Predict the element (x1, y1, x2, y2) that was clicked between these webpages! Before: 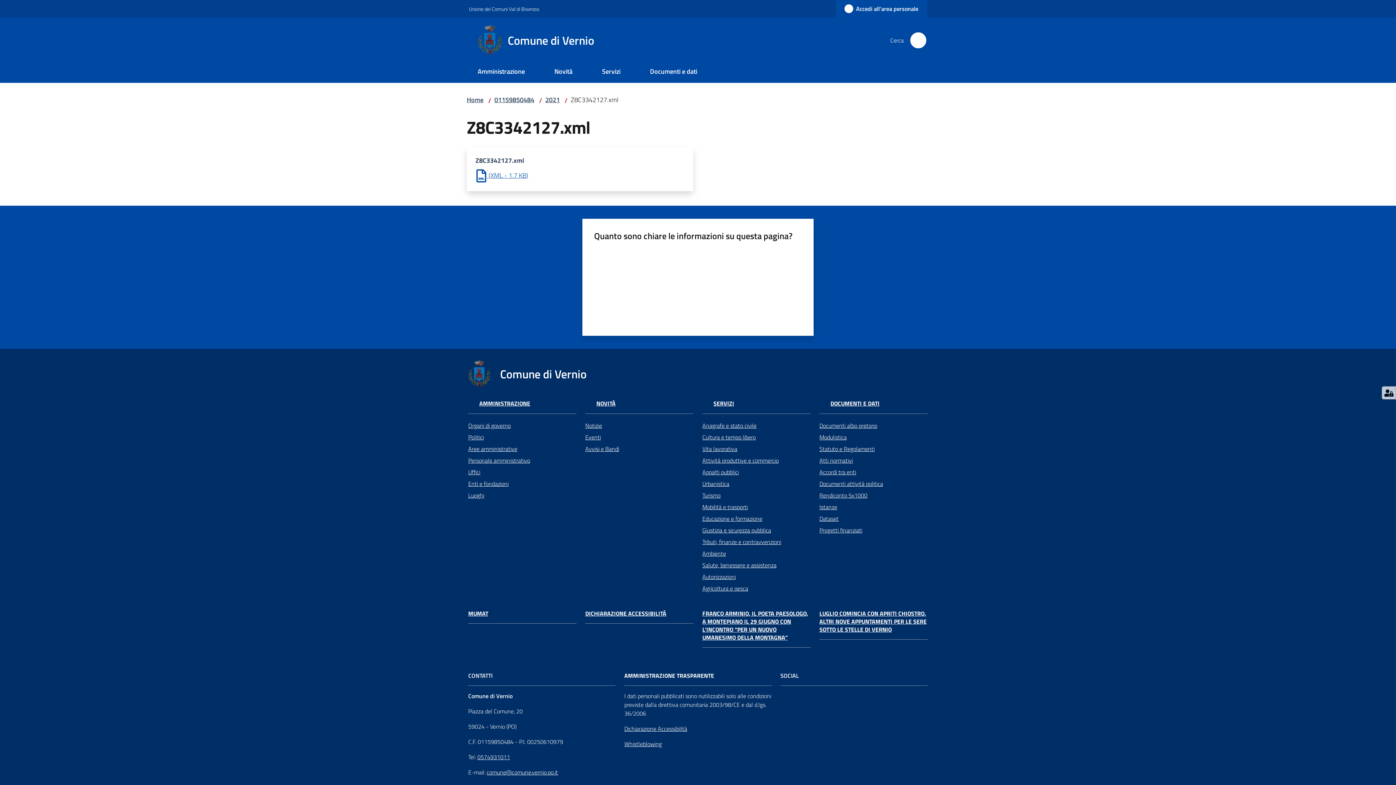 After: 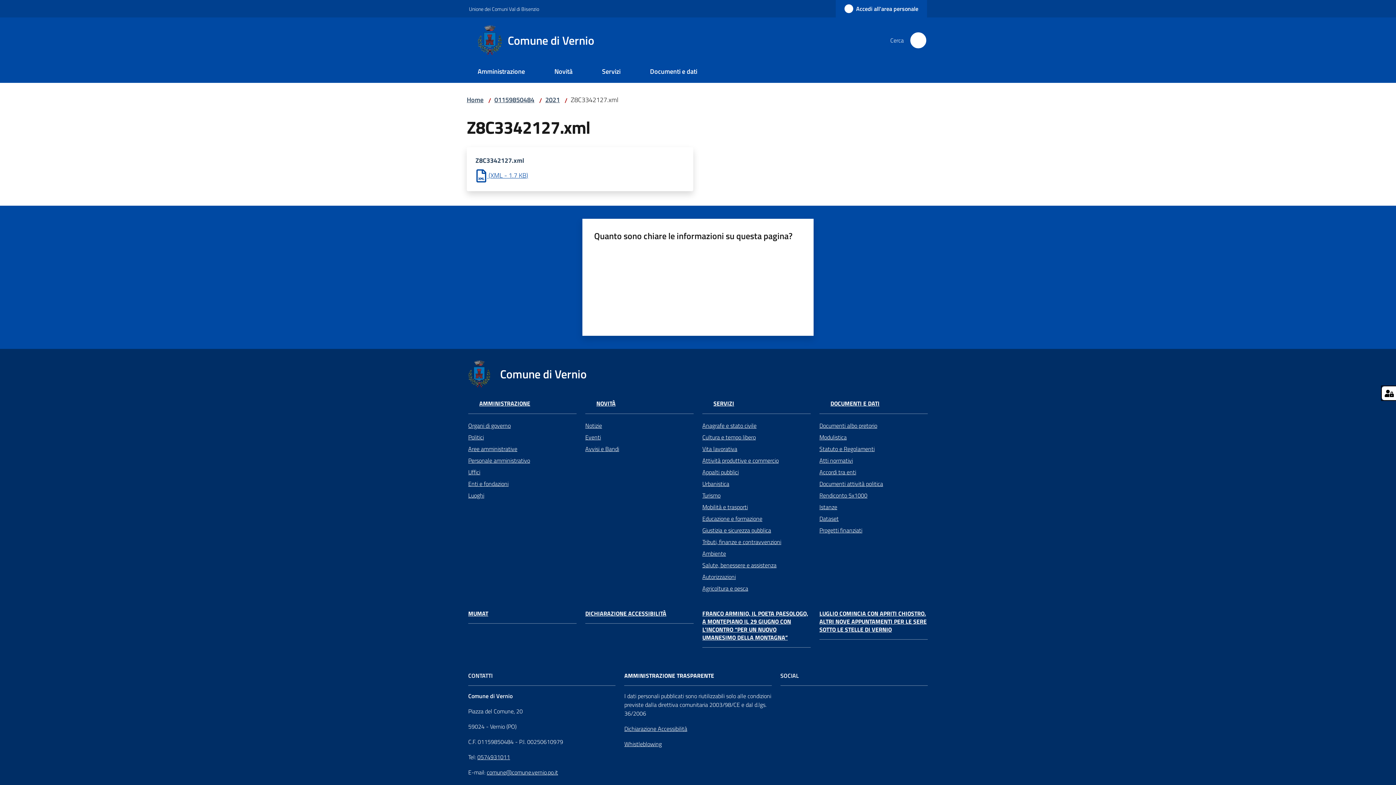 Action: bbox: (1382, 386, 1396, 399)